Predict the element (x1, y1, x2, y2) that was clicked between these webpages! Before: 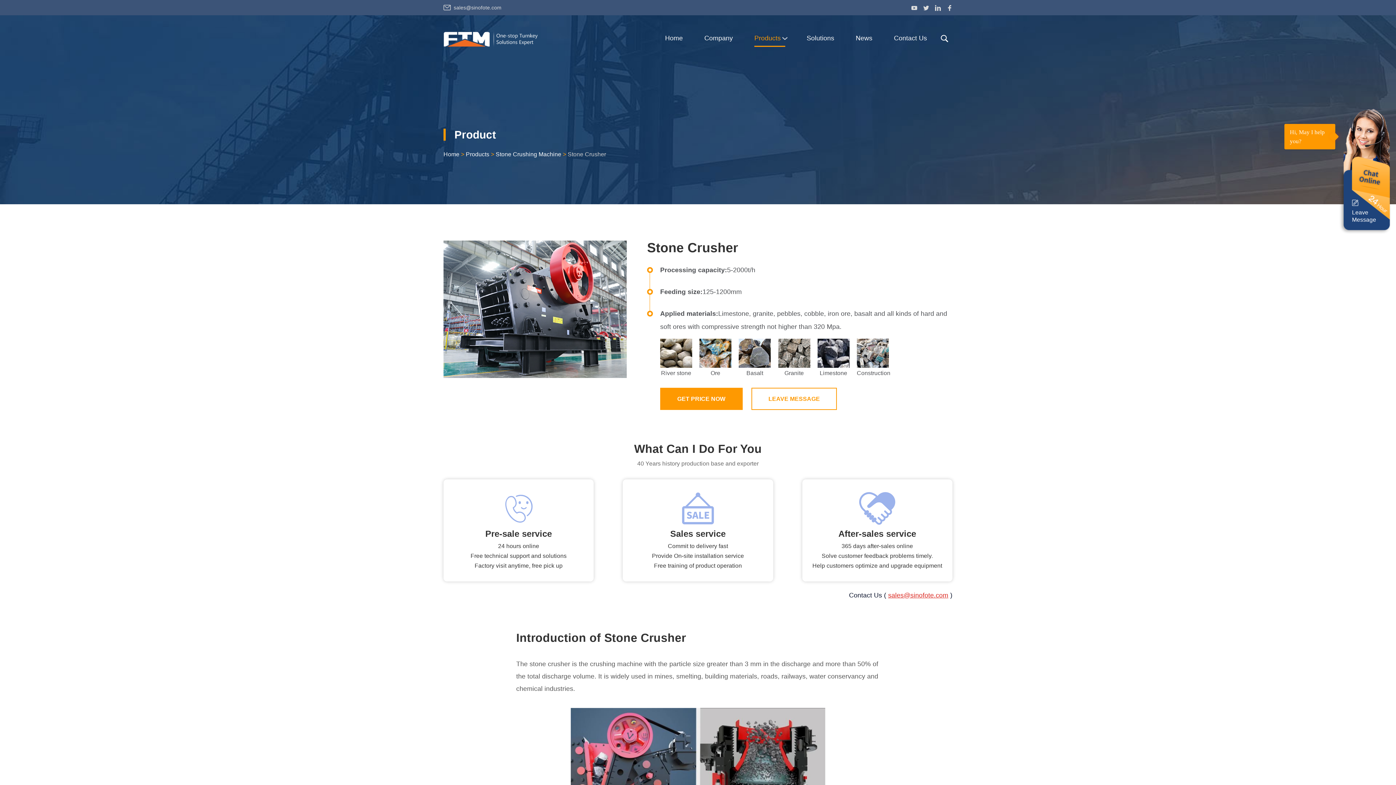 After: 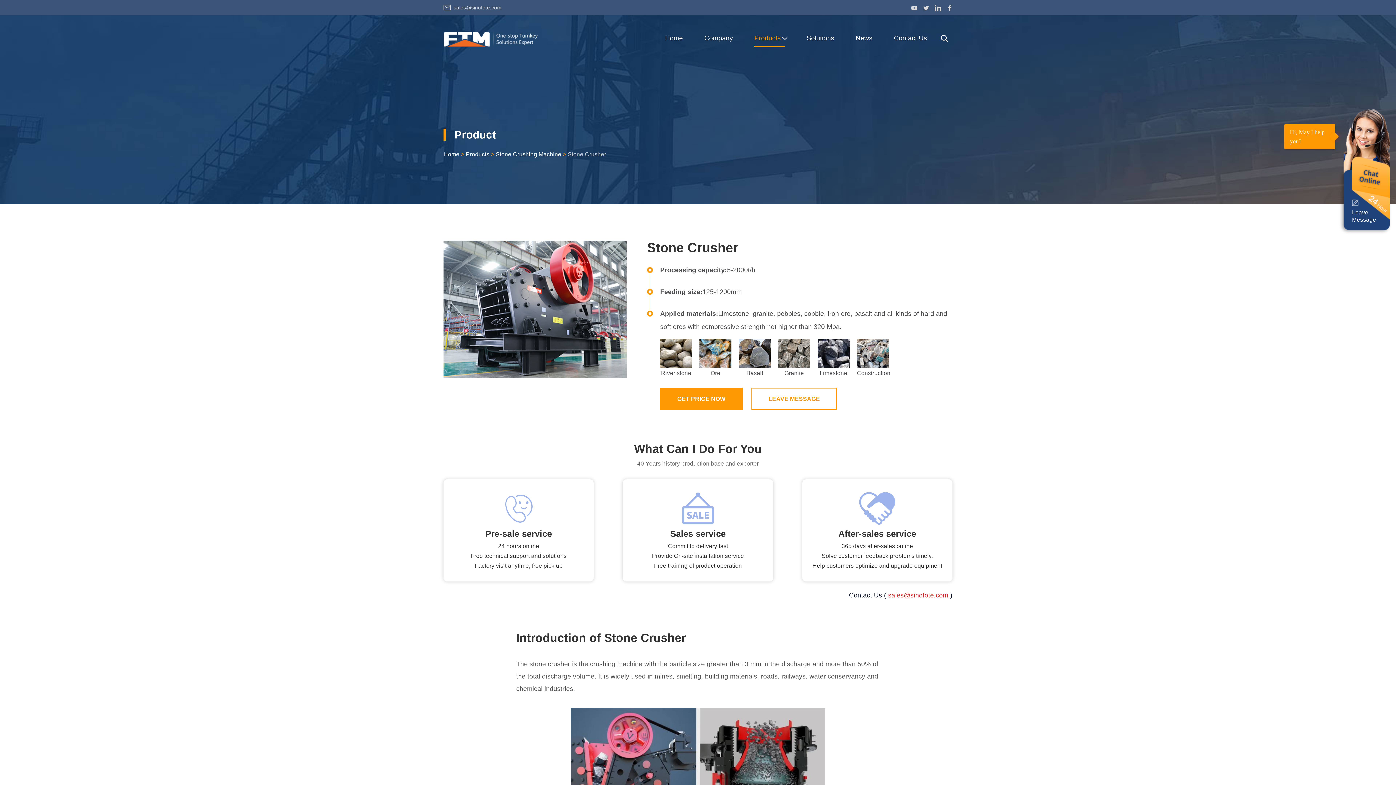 Action: bbox: (935, 4, 941, 10)